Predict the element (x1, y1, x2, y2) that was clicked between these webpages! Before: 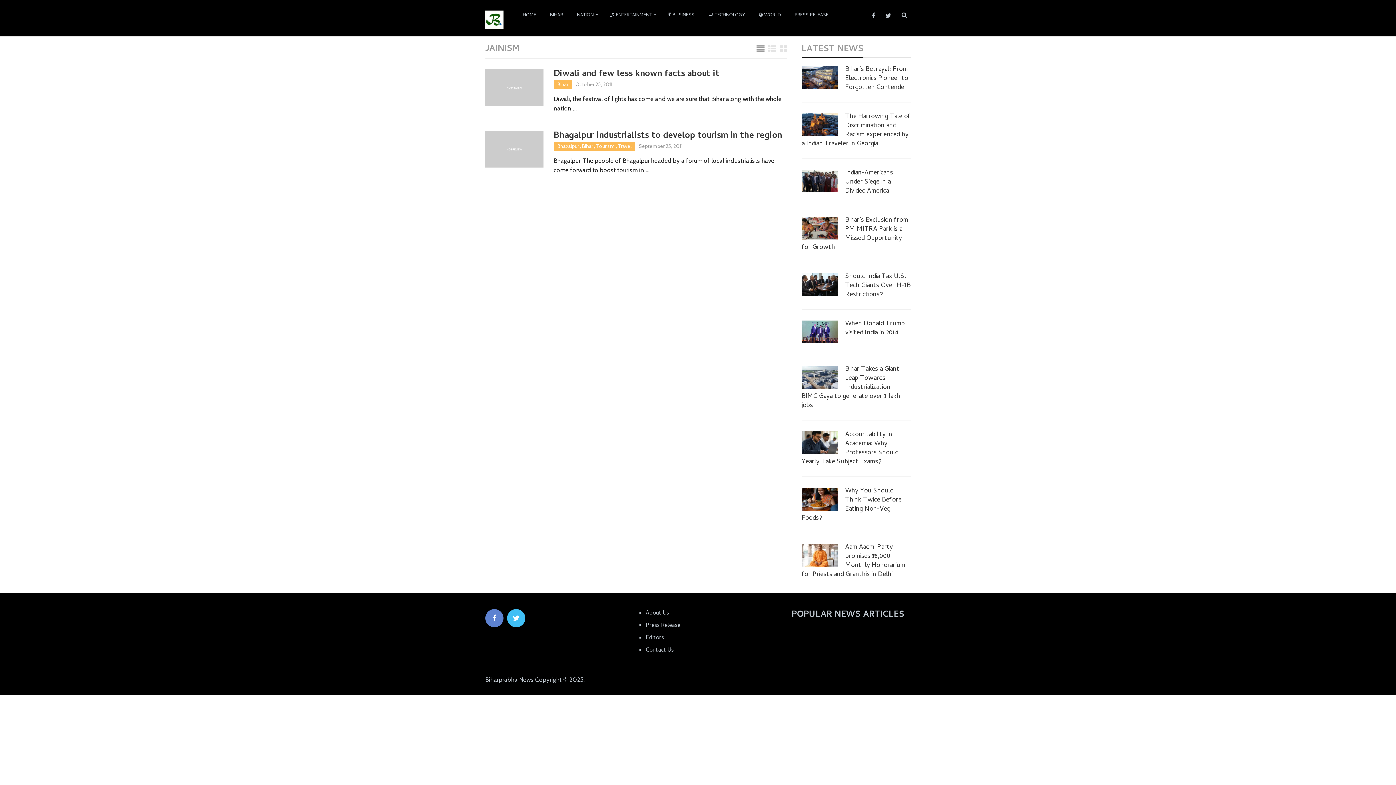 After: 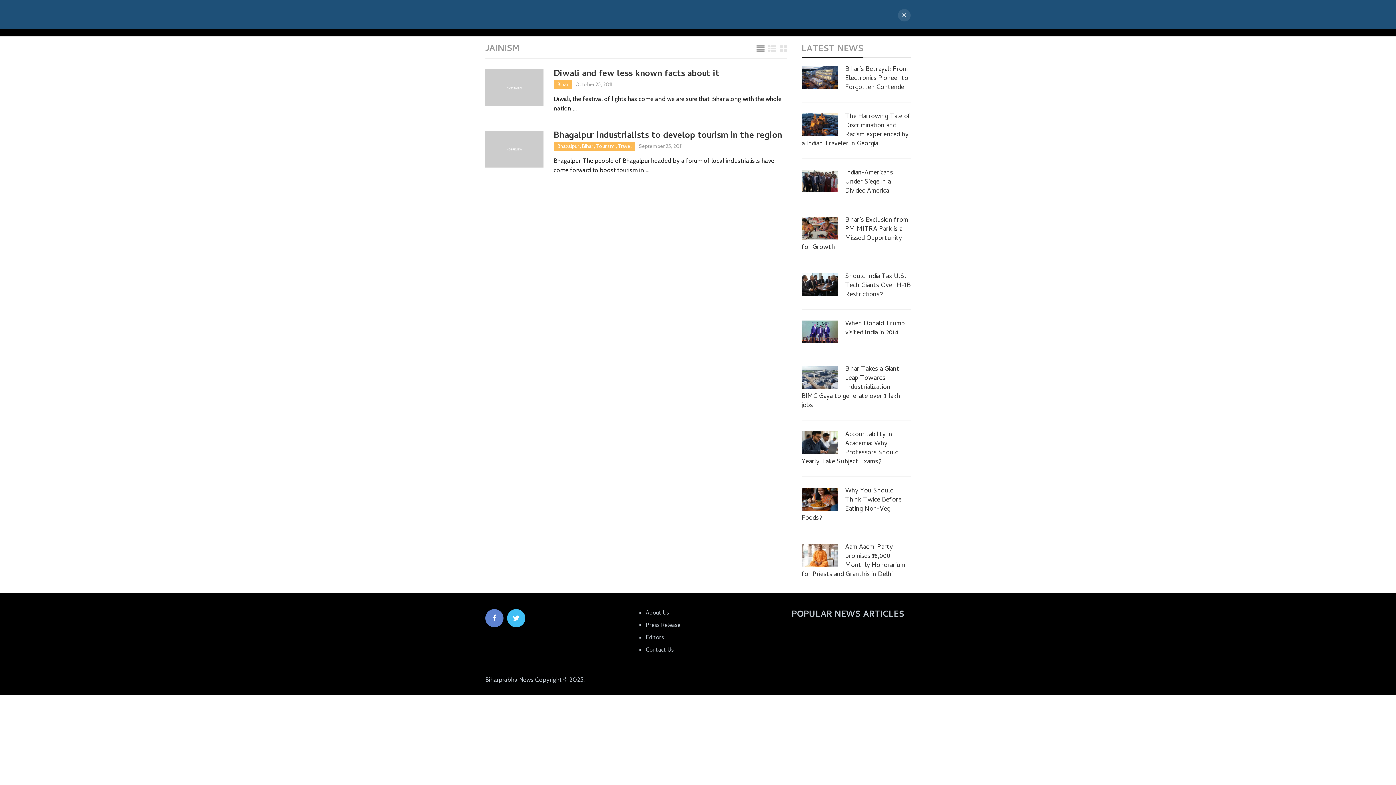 Action: bbox: (898, 8, 910, 21)